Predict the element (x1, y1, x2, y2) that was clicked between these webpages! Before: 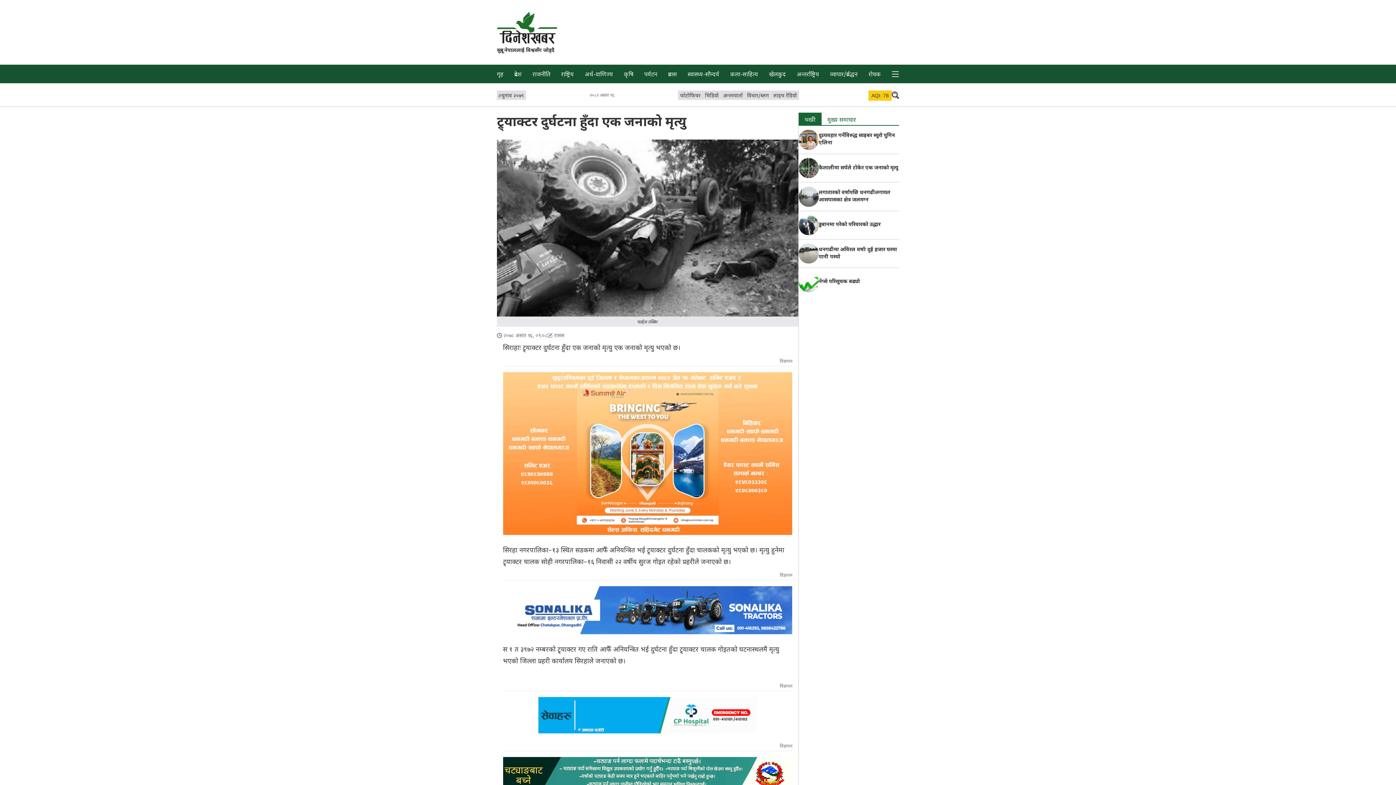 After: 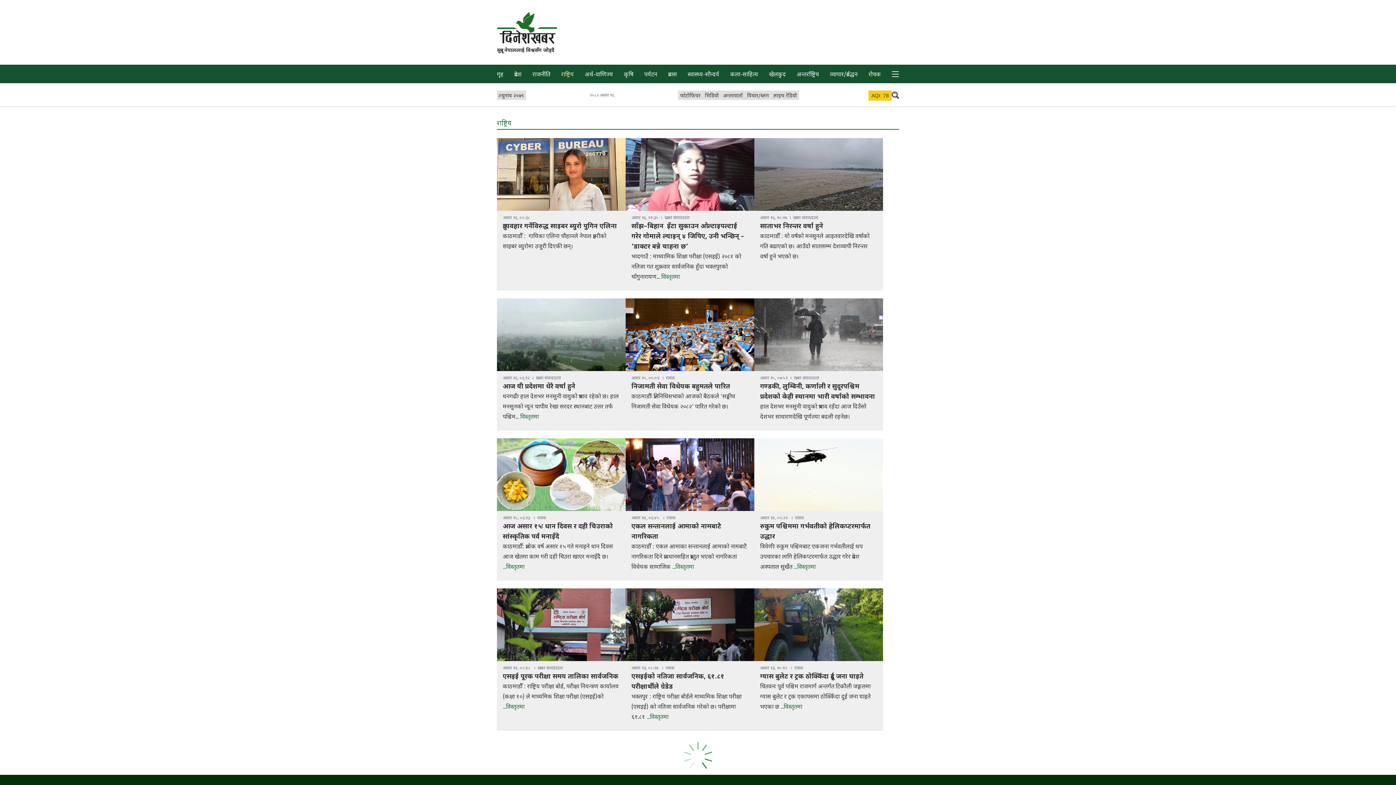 Action: label: राष्ट्रिय bbox: (557, 64, 577, 83)